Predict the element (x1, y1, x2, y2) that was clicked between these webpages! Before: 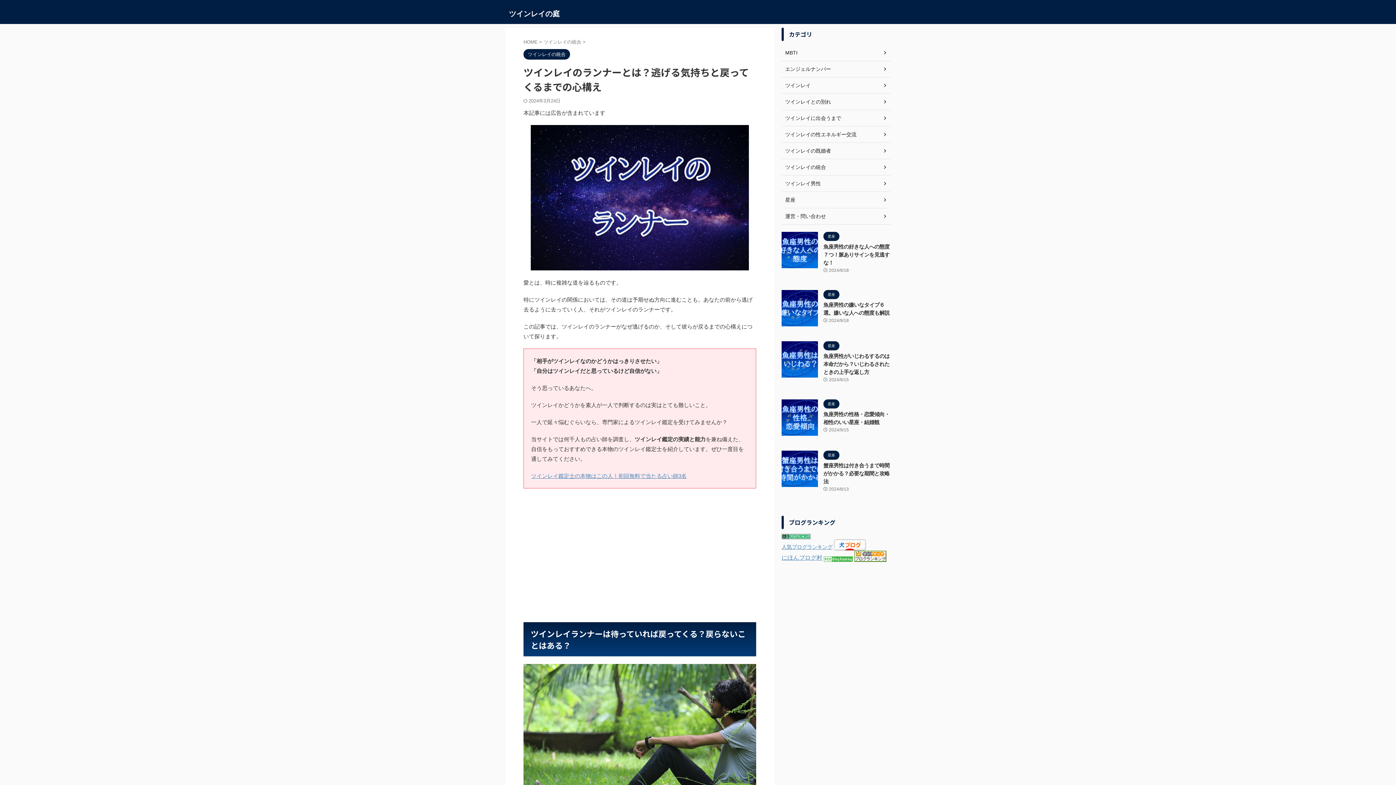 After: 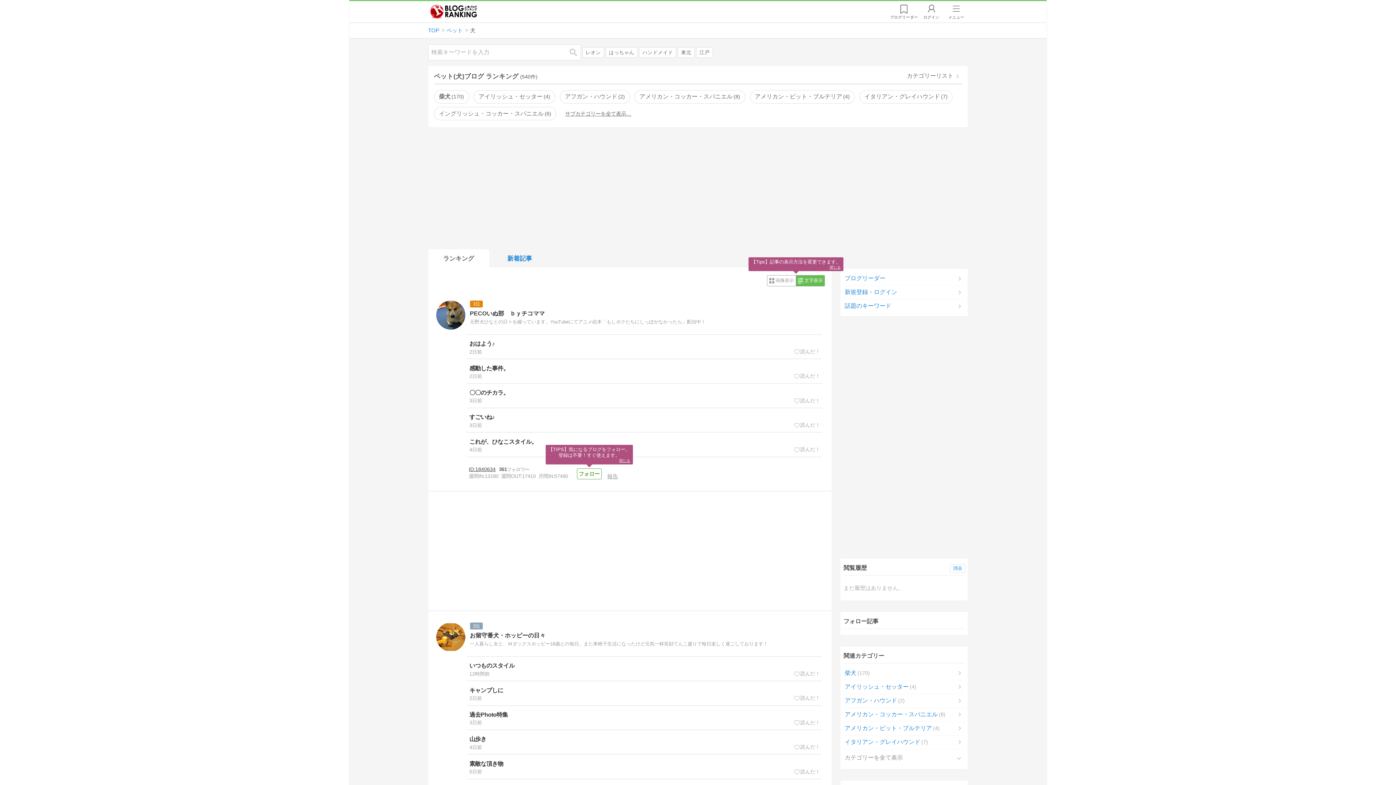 Action: label: 人気ブログランキング bbox: (781, 544, 832, 550)